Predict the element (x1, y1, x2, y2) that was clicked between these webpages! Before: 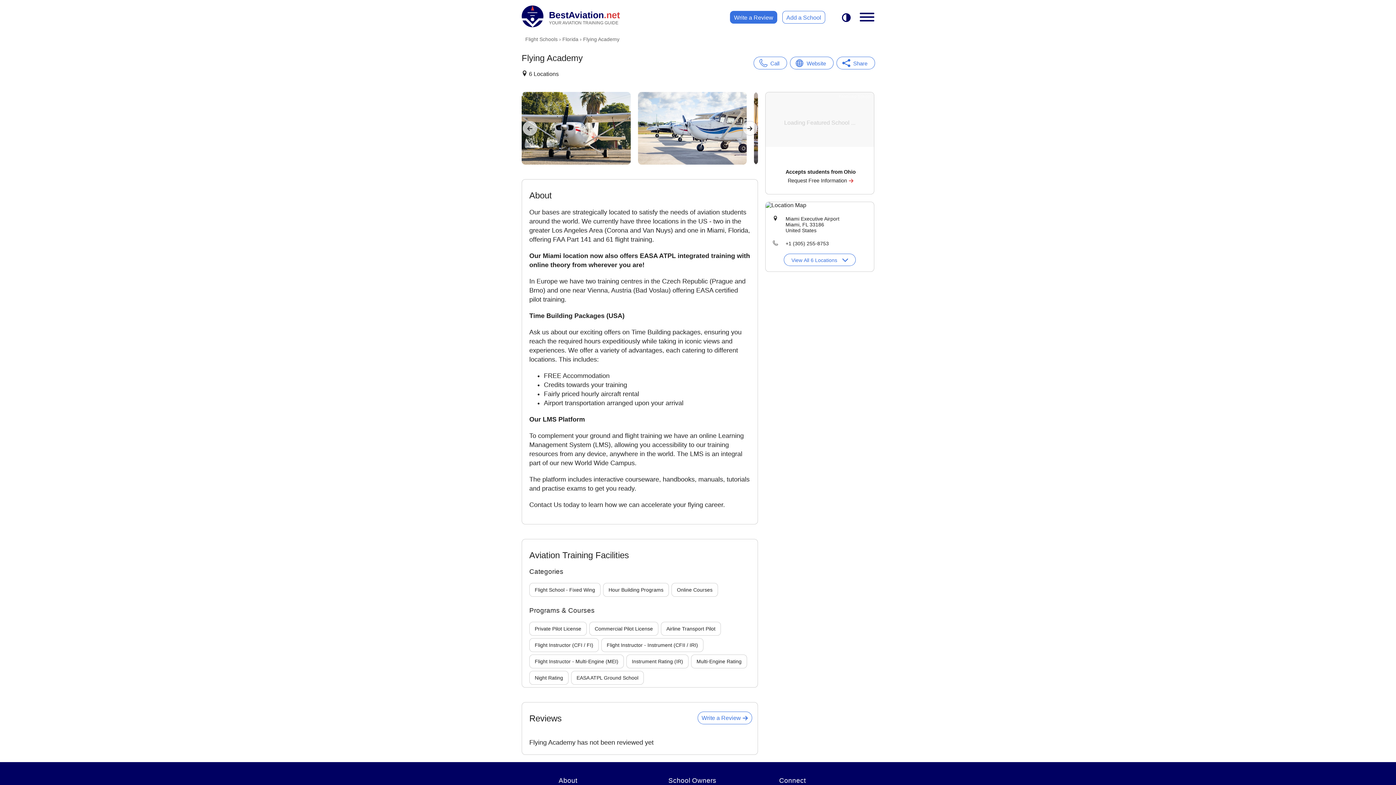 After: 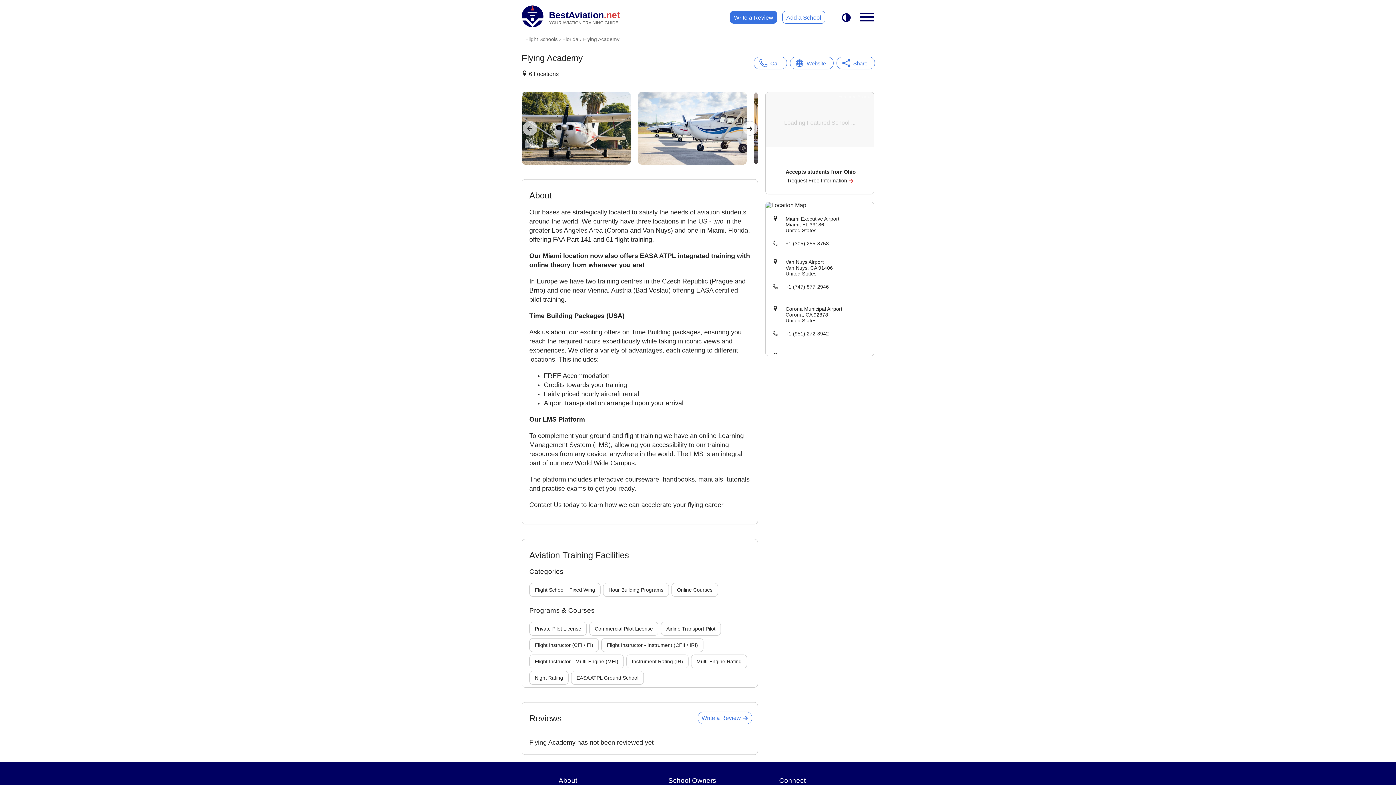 Action: bbox: (784, 253, 856, 266) label: View All 6 Locations 